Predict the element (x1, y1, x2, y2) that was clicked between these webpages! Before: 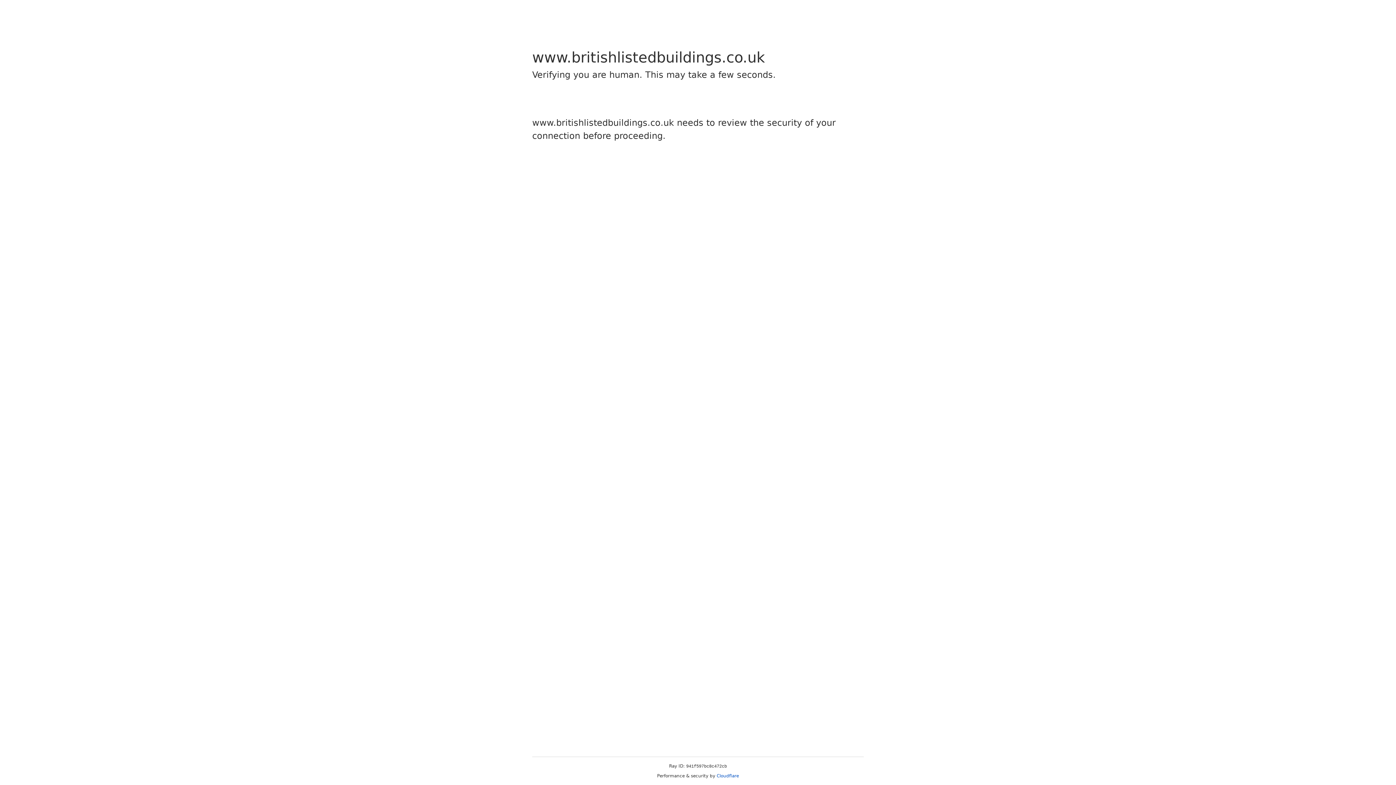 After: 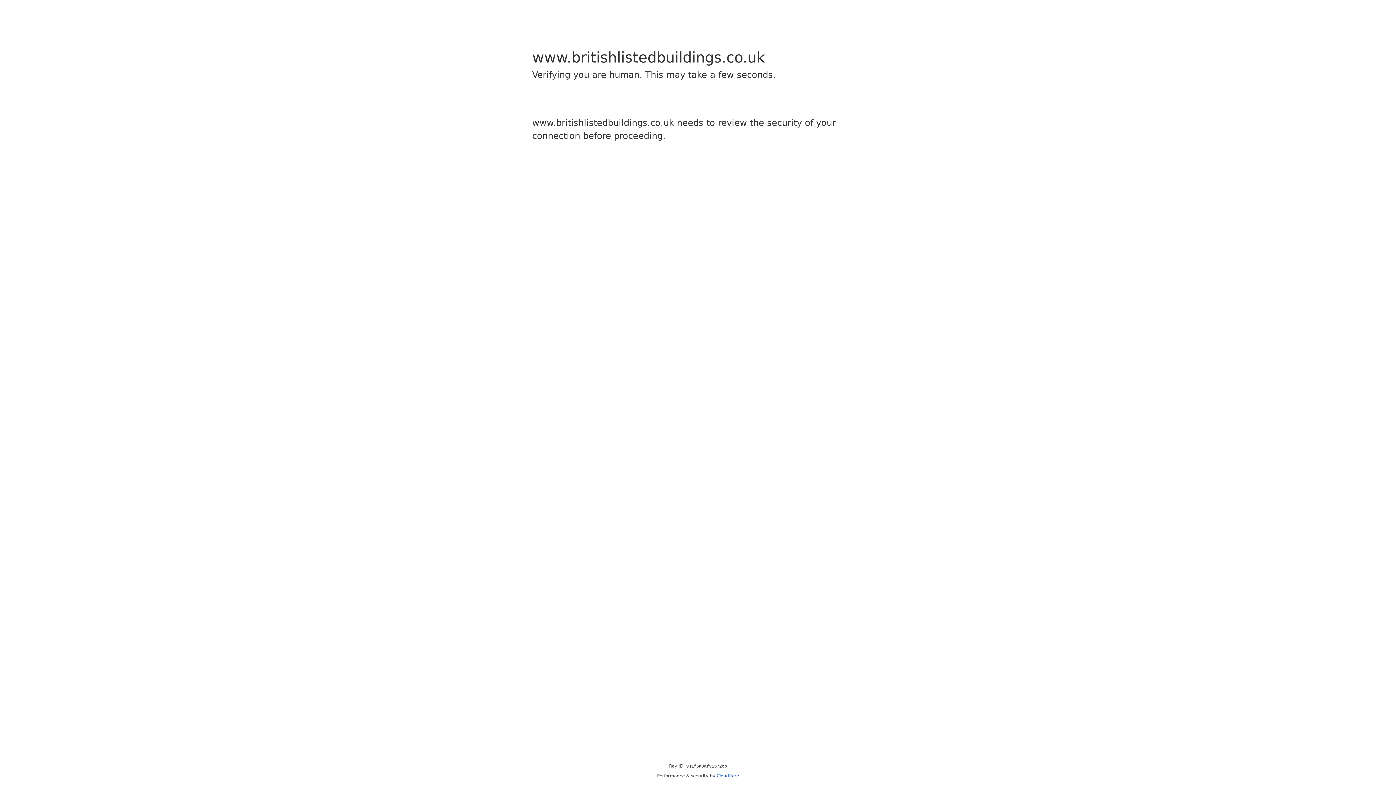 Action: label: Cloudflare bbox: (716, 773, 739, 778)